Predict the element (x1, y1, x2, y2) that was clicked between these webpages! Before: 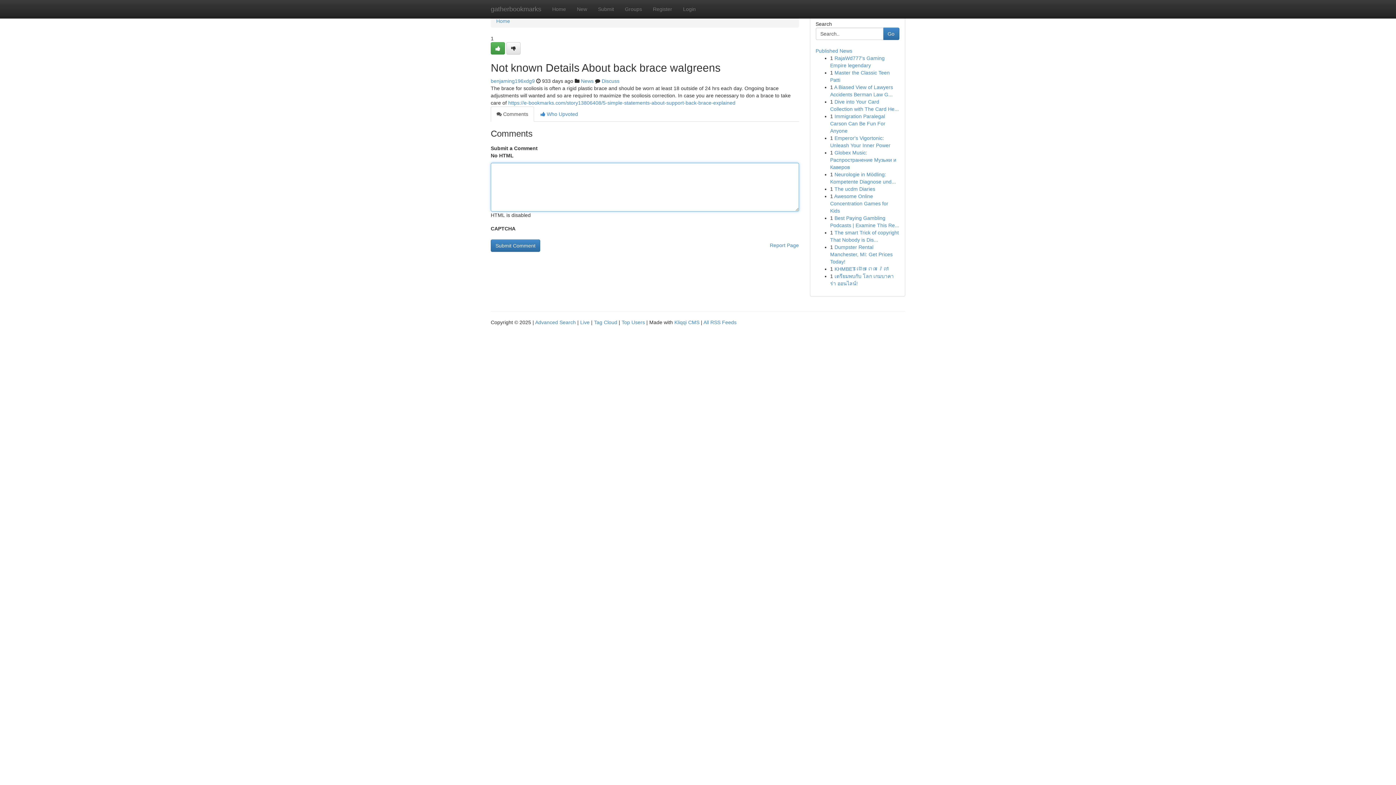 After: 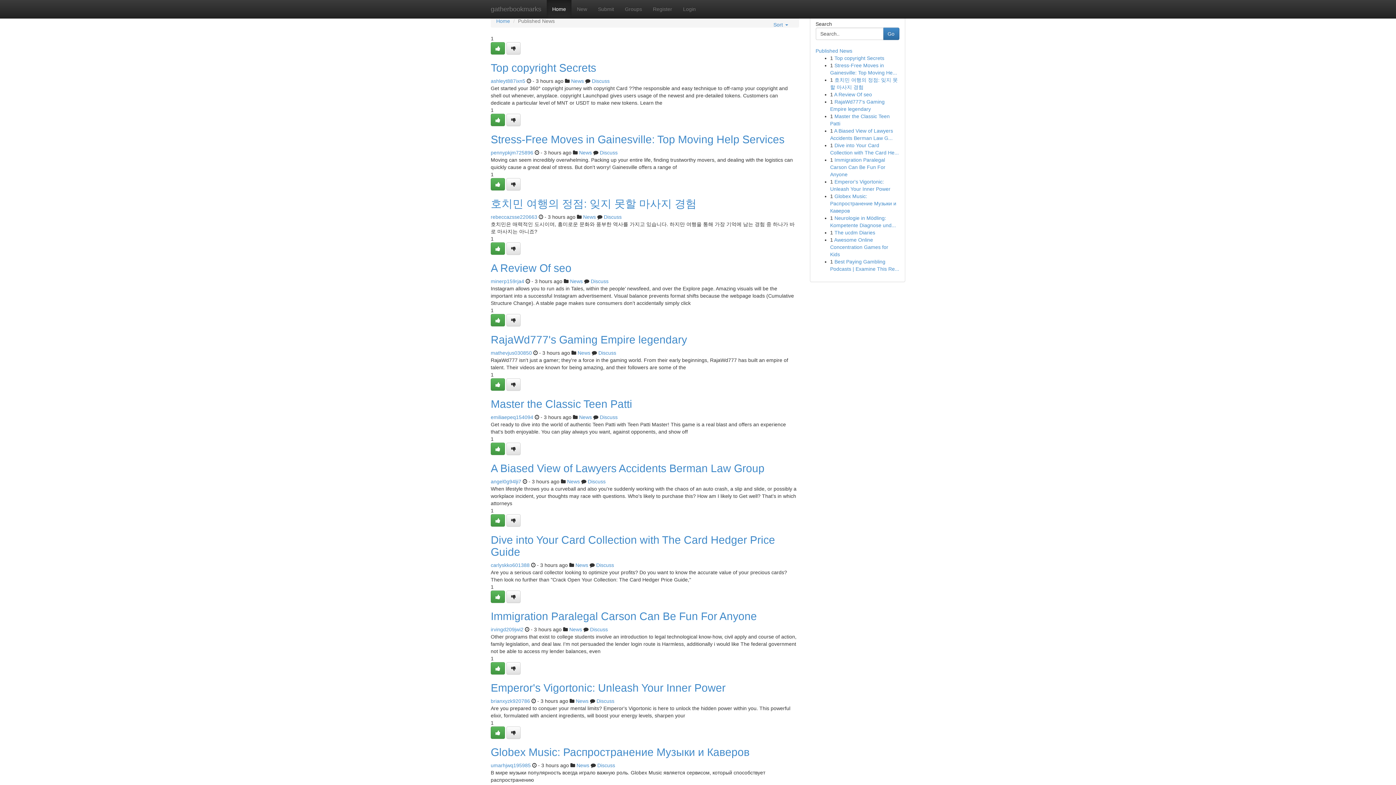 Action: bbox: (485, 0, 546, 18) label: gatherbookmarks